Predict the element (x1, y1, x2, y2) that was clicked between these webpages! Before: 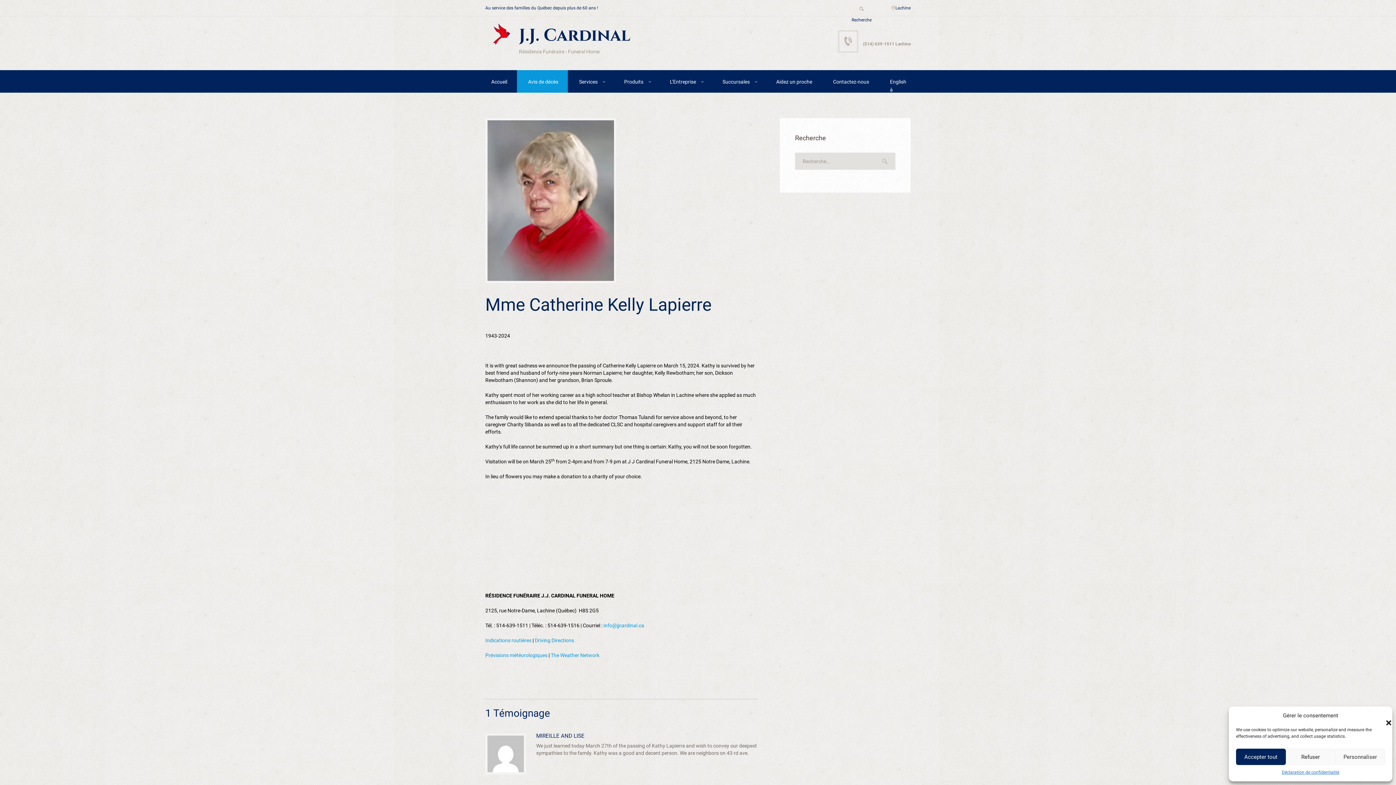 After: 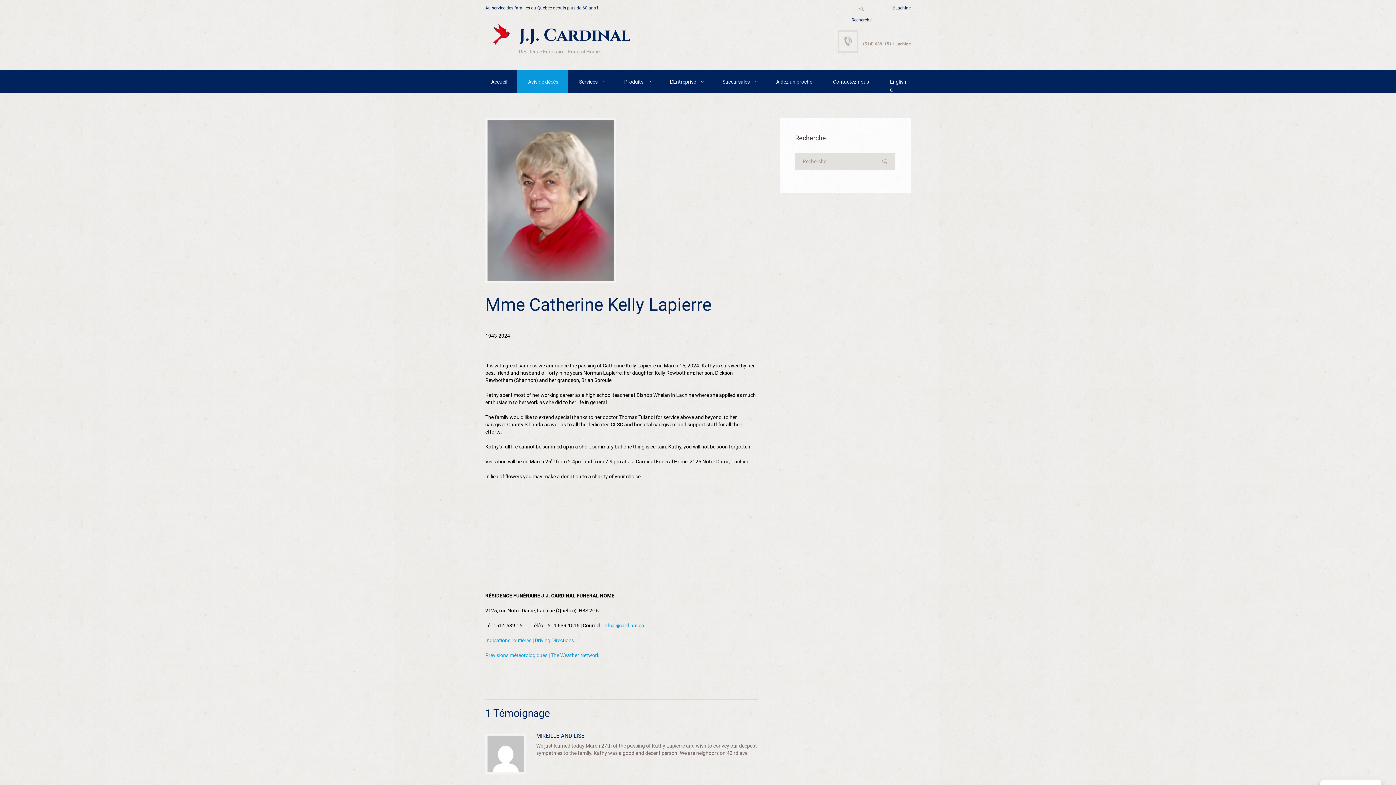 Action: bbox: (1378, 712, 1385, 719) label: close-dialog